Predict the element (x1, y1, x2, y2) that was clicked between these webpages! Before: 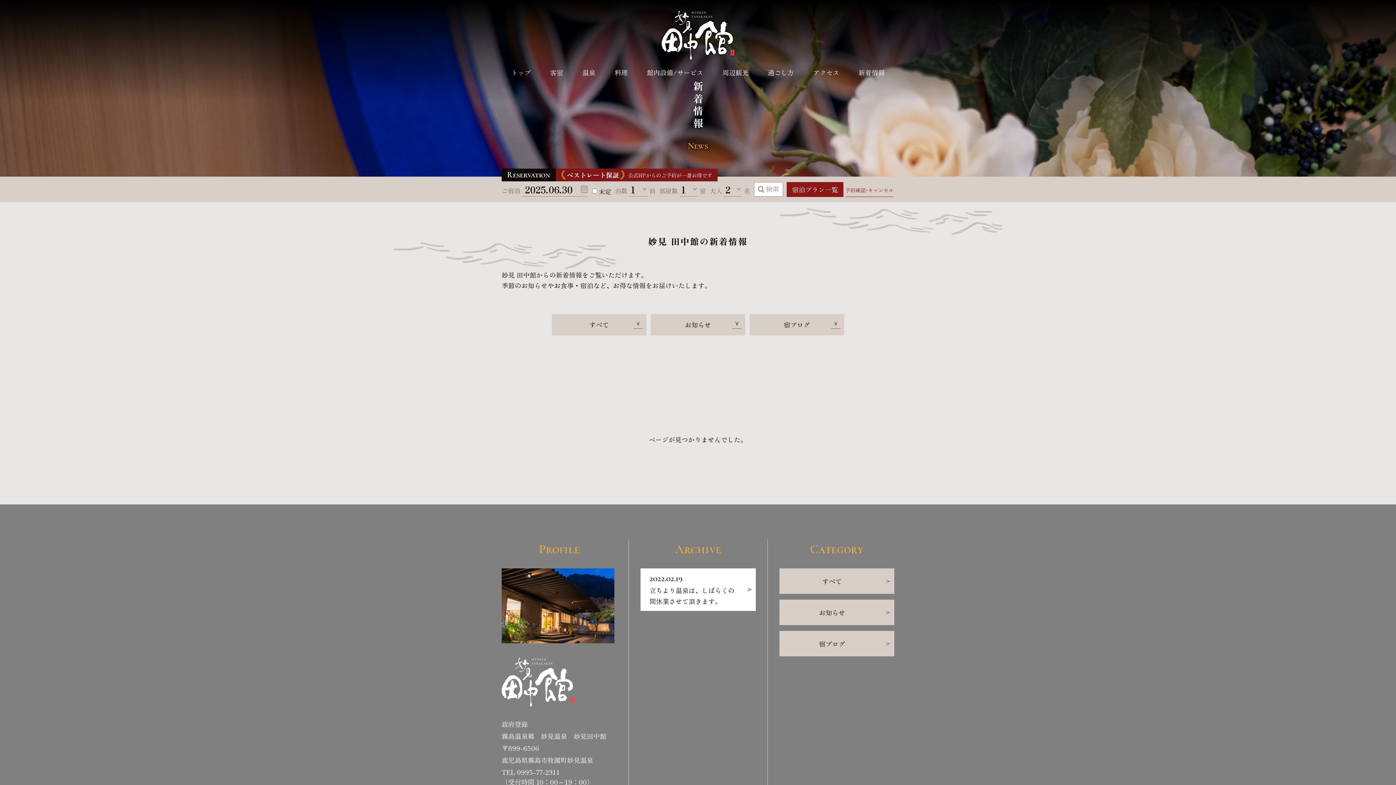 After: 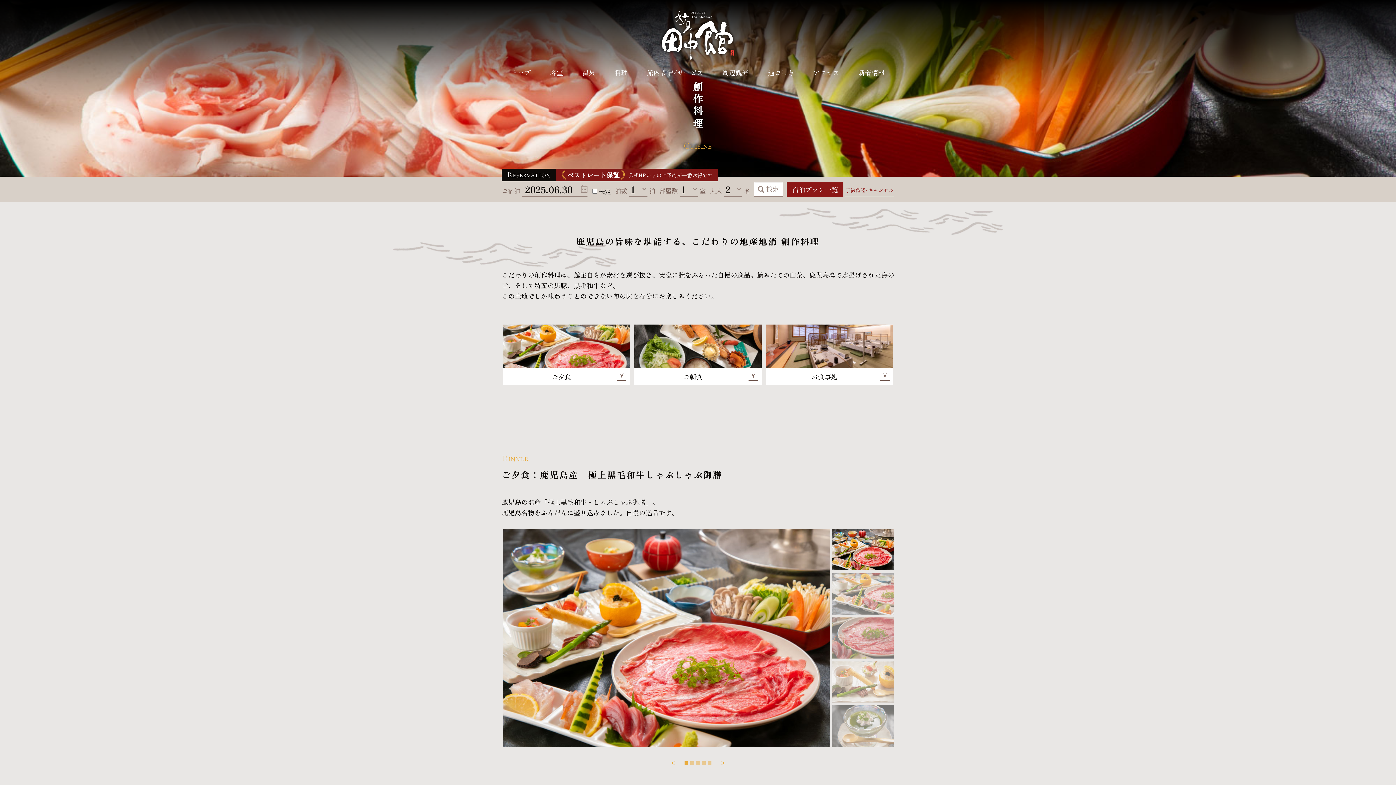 Action: bbox: (612, 65, 629, 79) label: 料理